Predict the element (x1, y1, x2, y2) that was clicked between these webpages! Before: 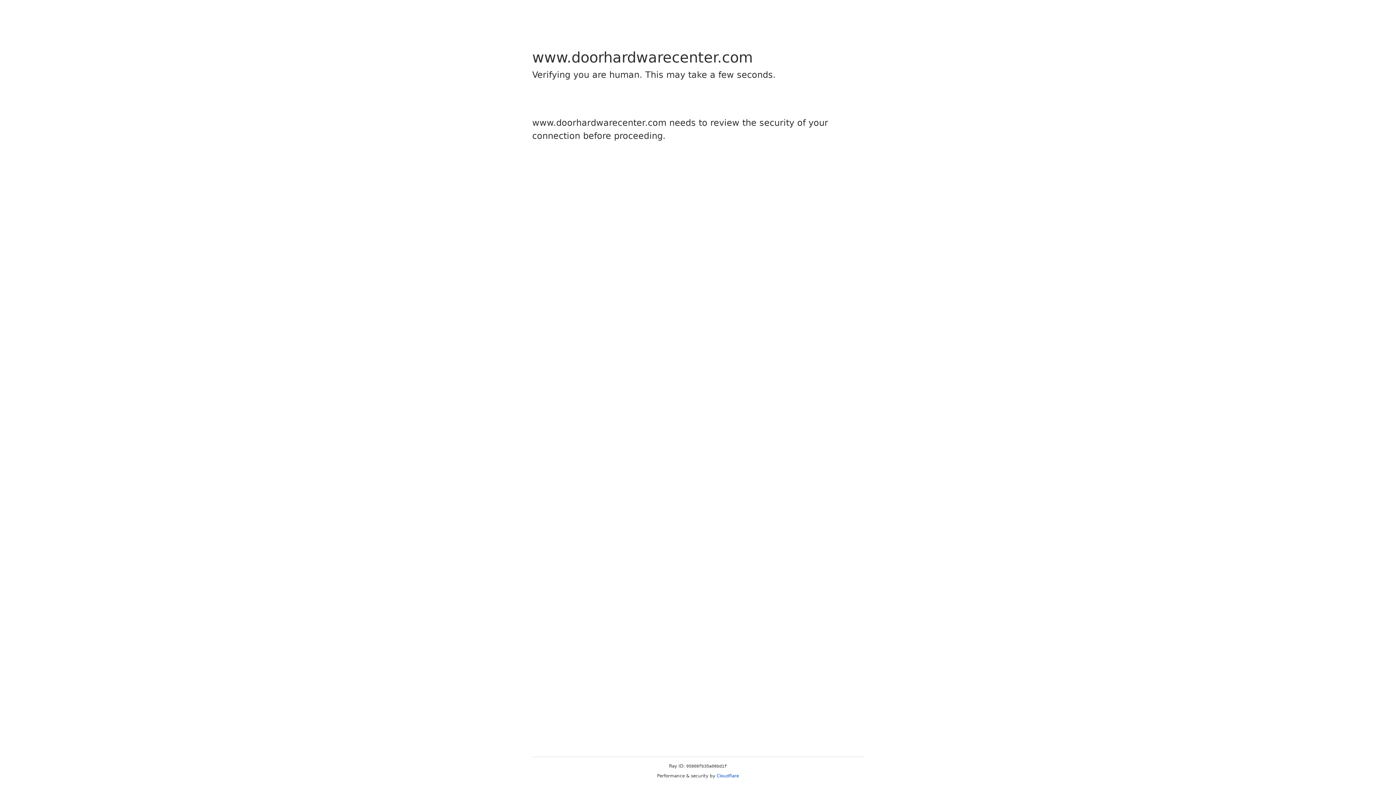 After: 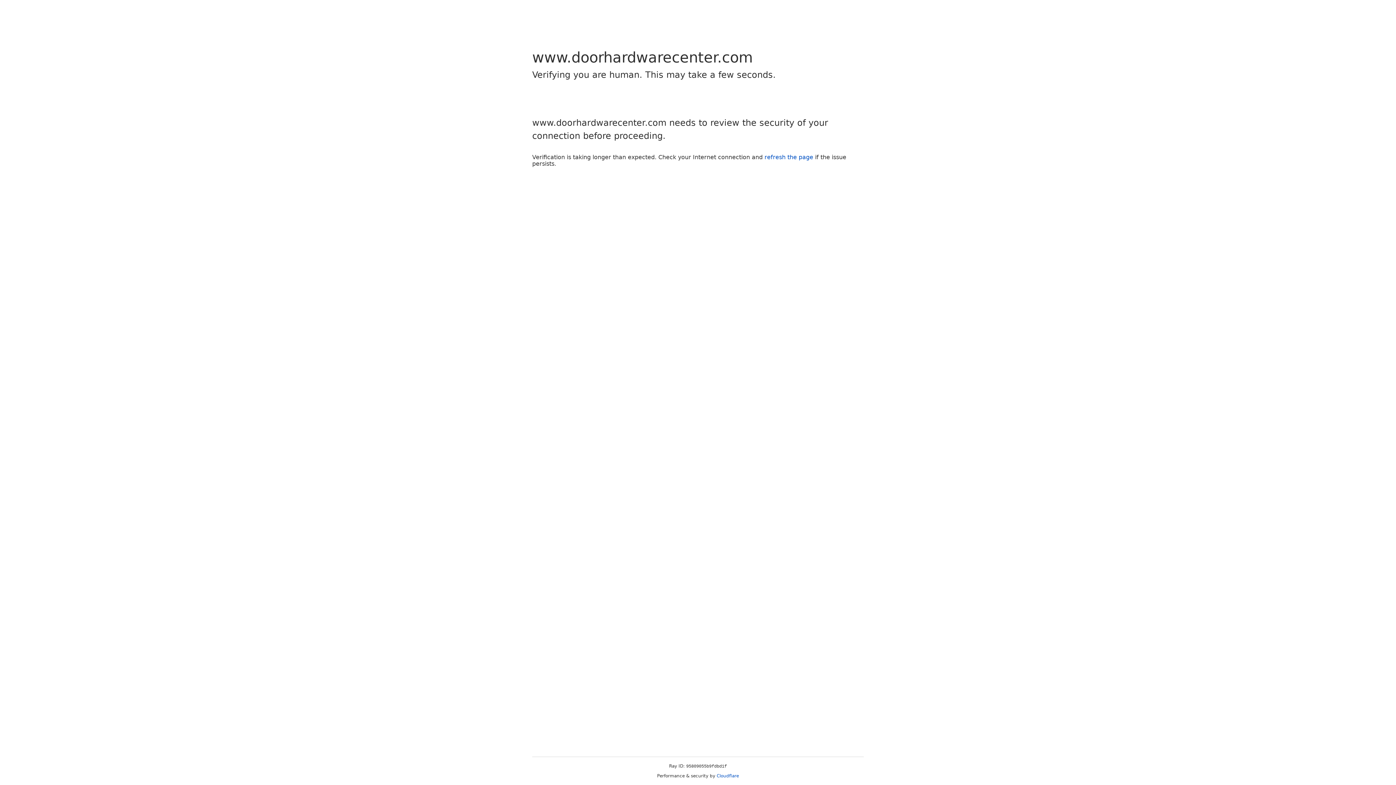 Action: bbox: (716, 773, 739, 778) label: Cloudflare